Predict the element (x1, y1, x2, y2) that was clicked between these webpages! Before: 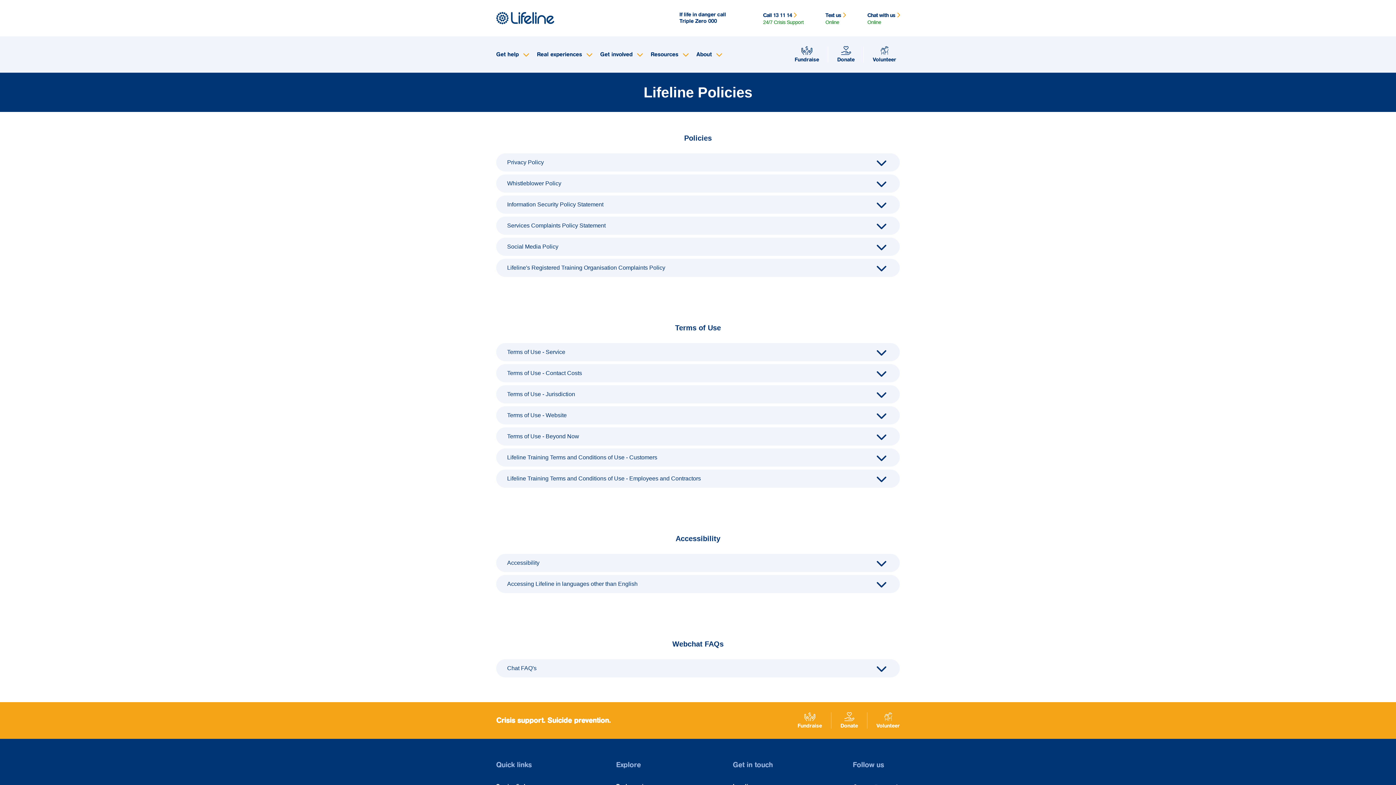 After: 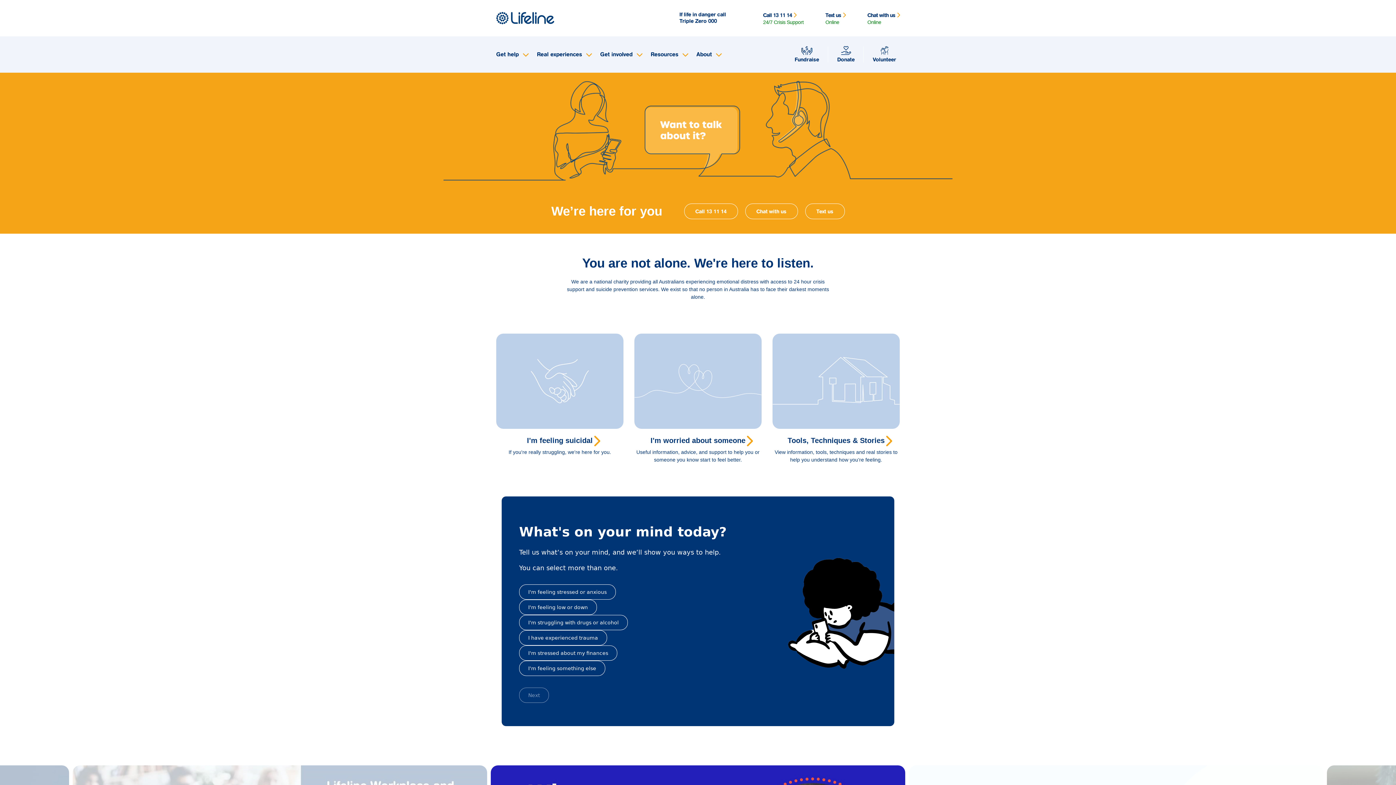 Action: bbox: (496, 11, 554, 24)